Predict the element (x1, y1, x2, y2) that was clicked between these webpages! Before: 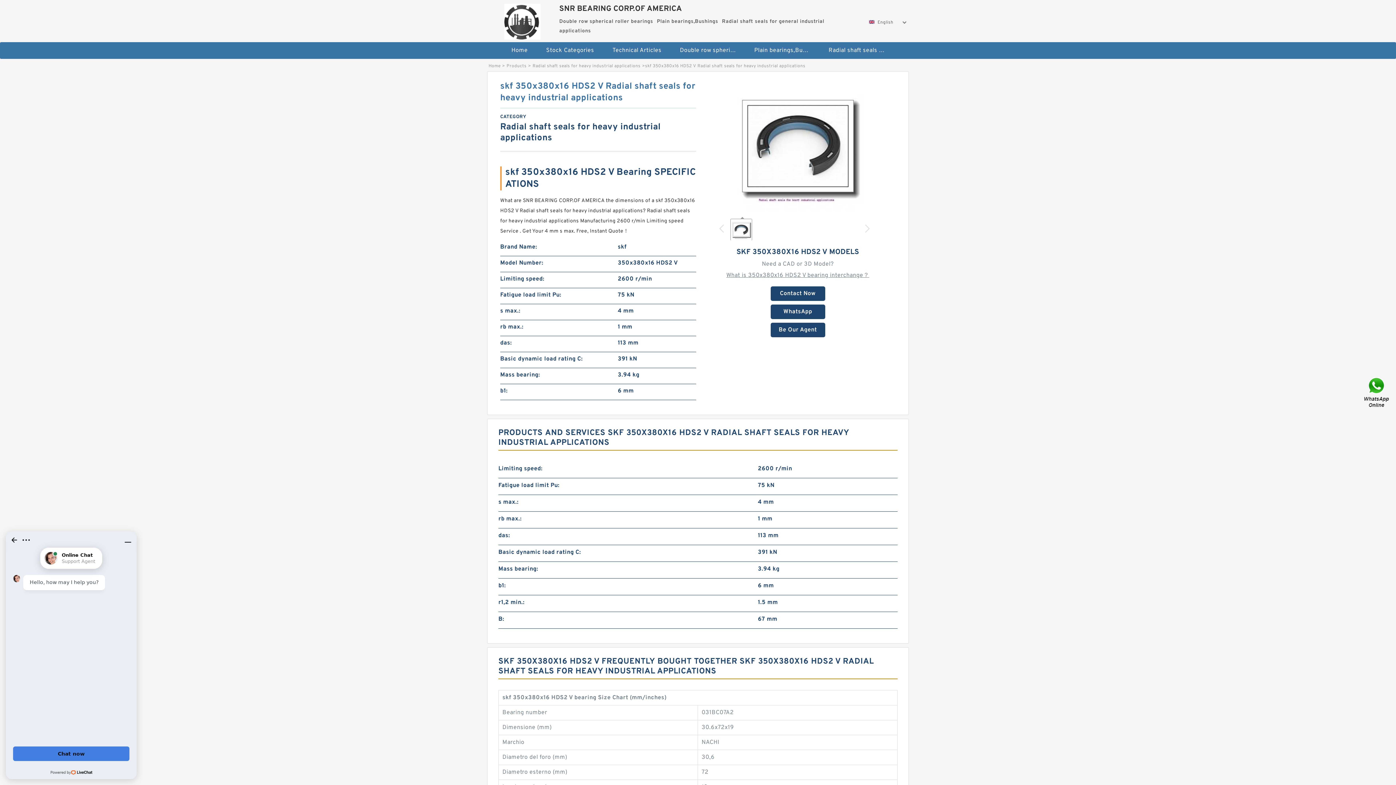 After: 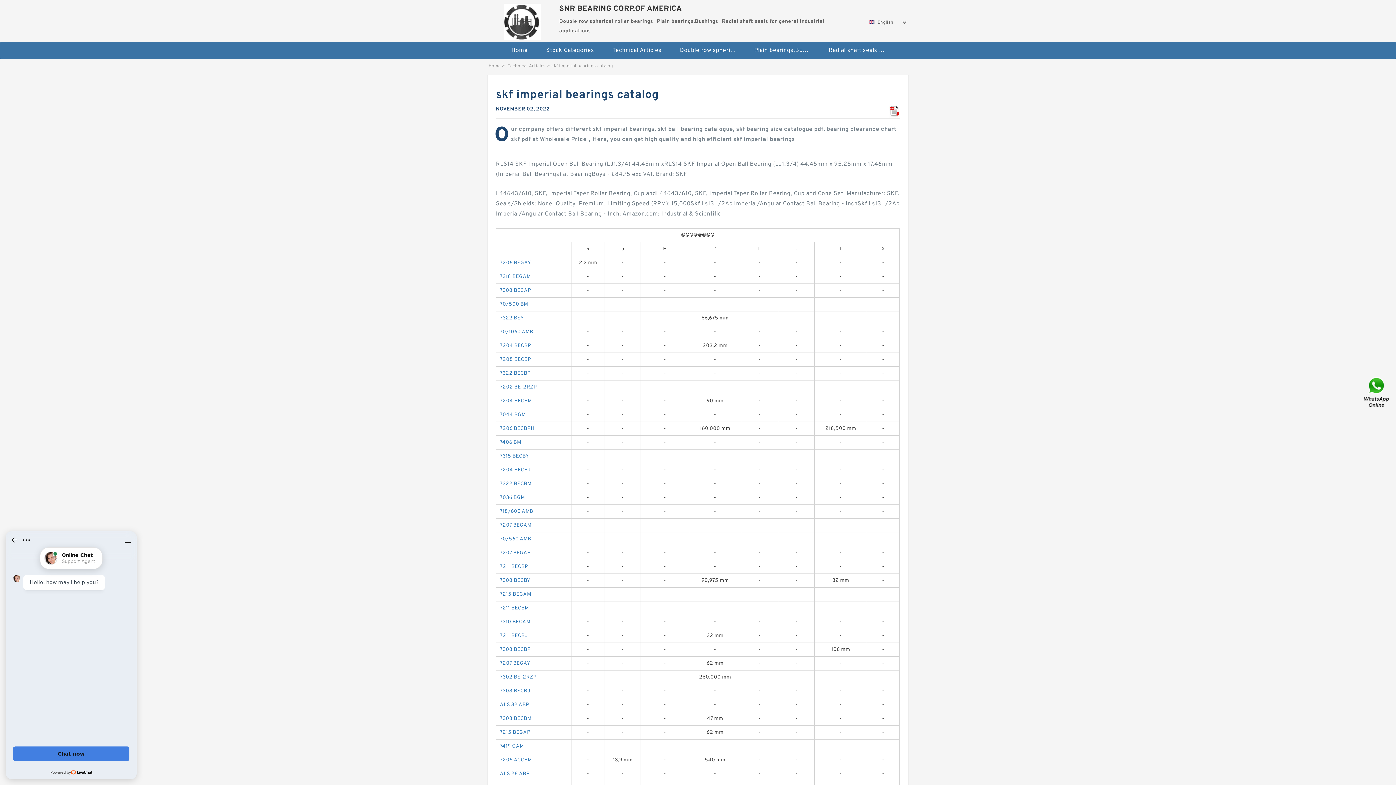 Action: bbox: (726, 268, 869, 282) label: What is 350x380x16 HDS2 V bearing interchange？